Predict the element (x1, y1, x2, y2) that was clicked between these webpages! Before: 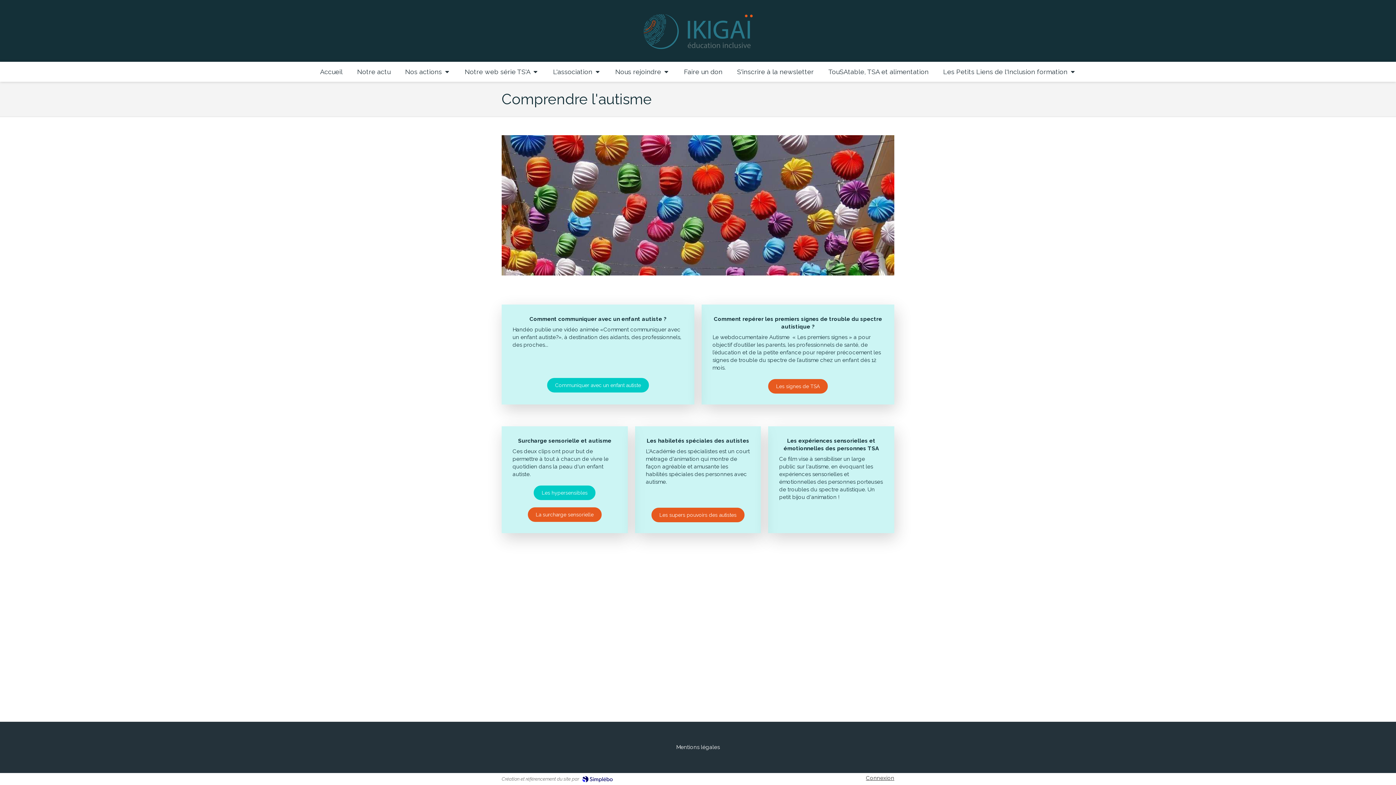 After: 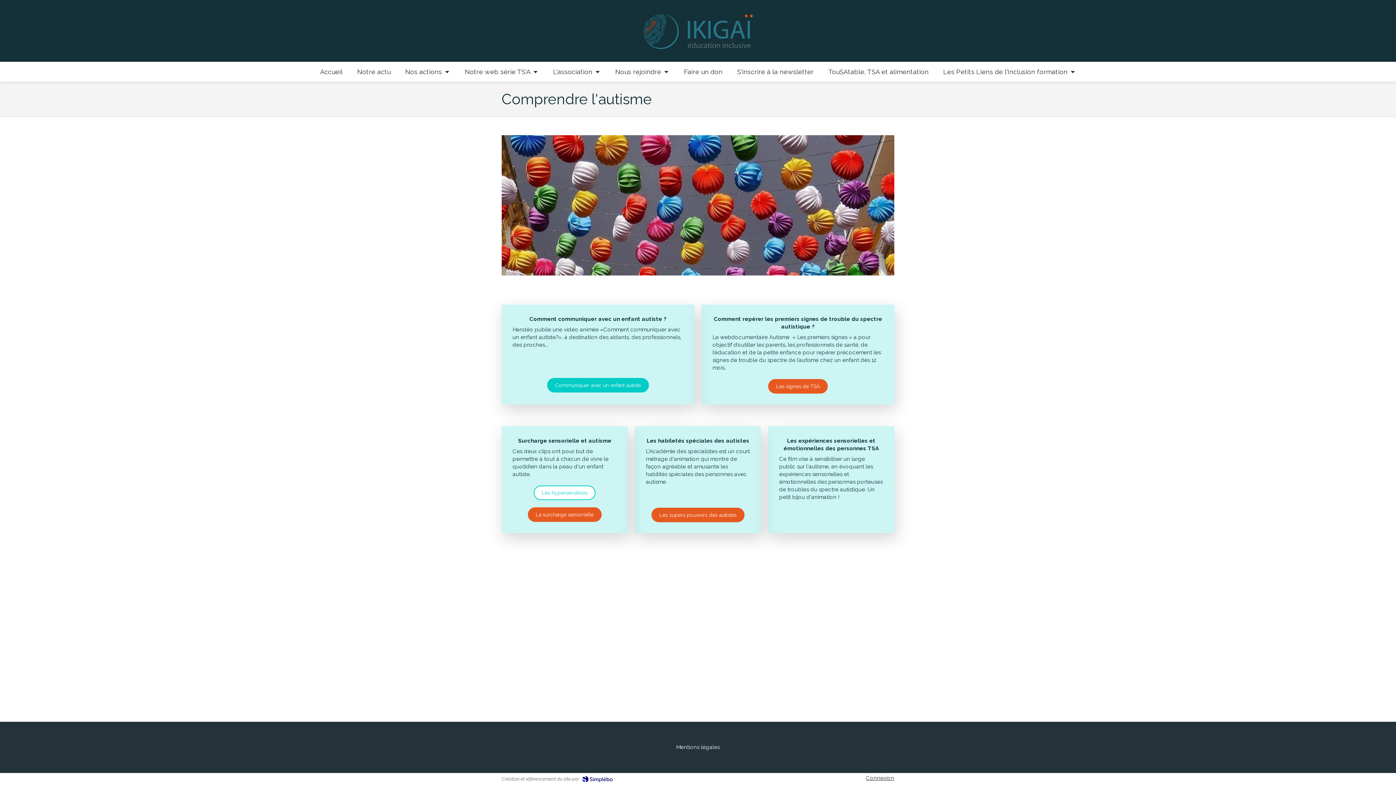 Action: label: Les hypersensibles bbox: (533, 485, 595, 500)